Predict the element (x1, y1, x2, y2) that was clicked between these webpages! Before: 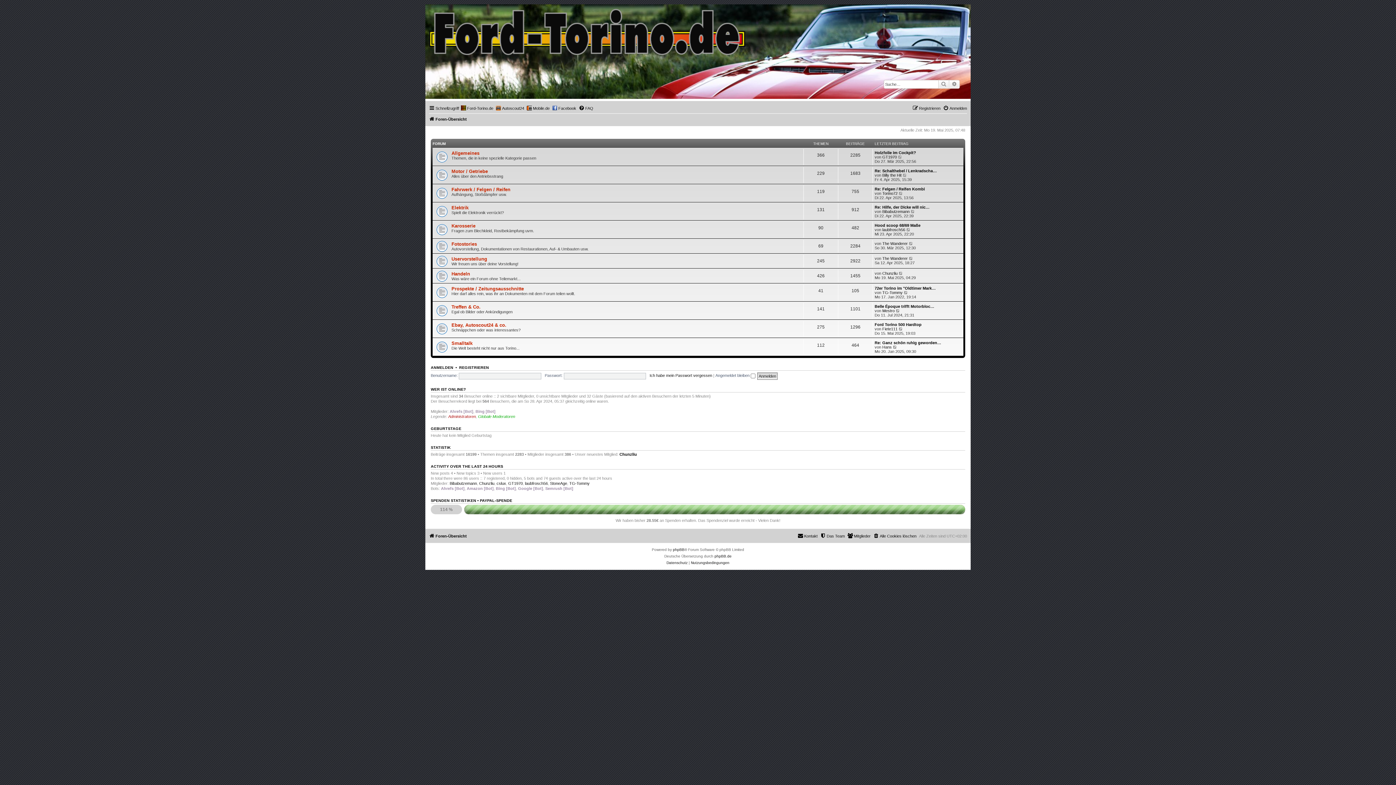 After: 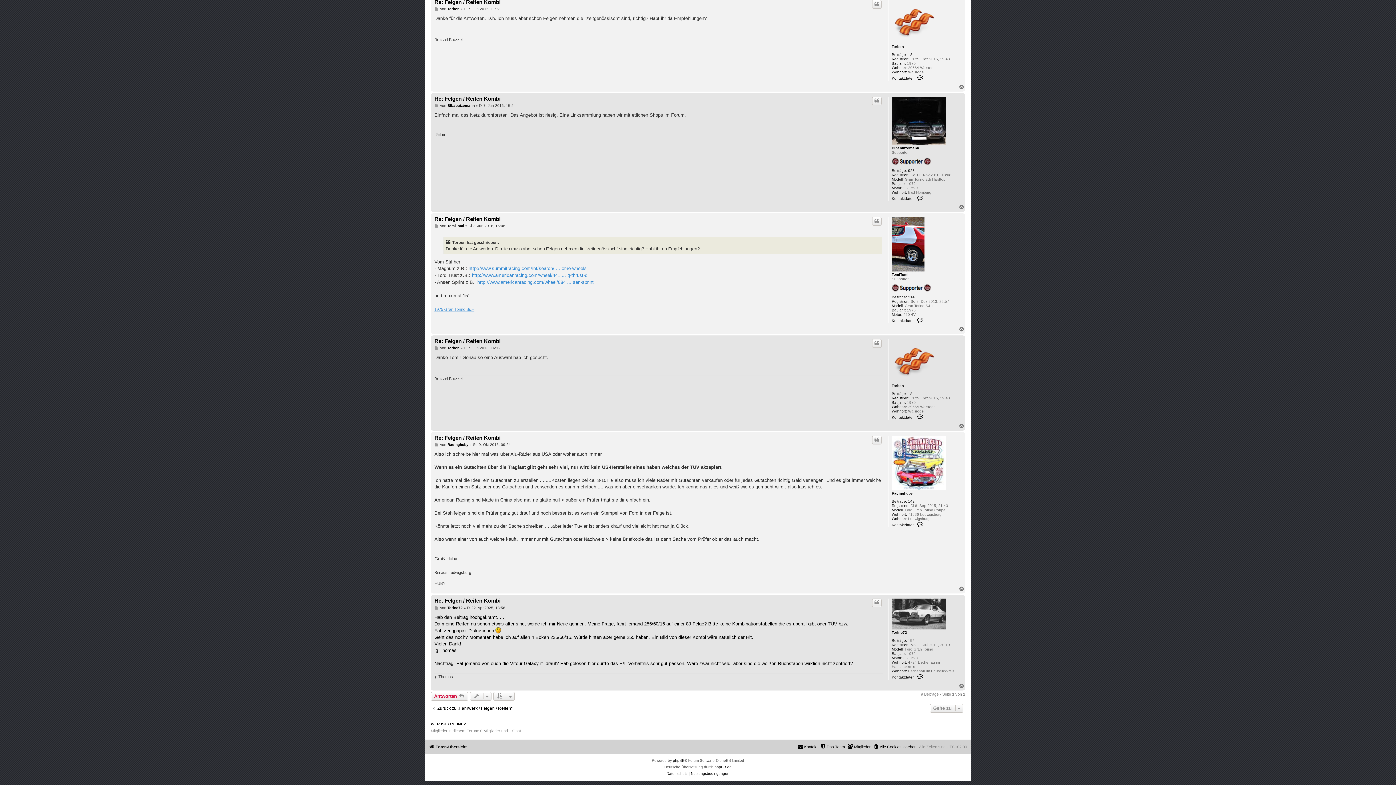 Action: bbox: (898, 191, 903, 195) label: Neuester Beitrag